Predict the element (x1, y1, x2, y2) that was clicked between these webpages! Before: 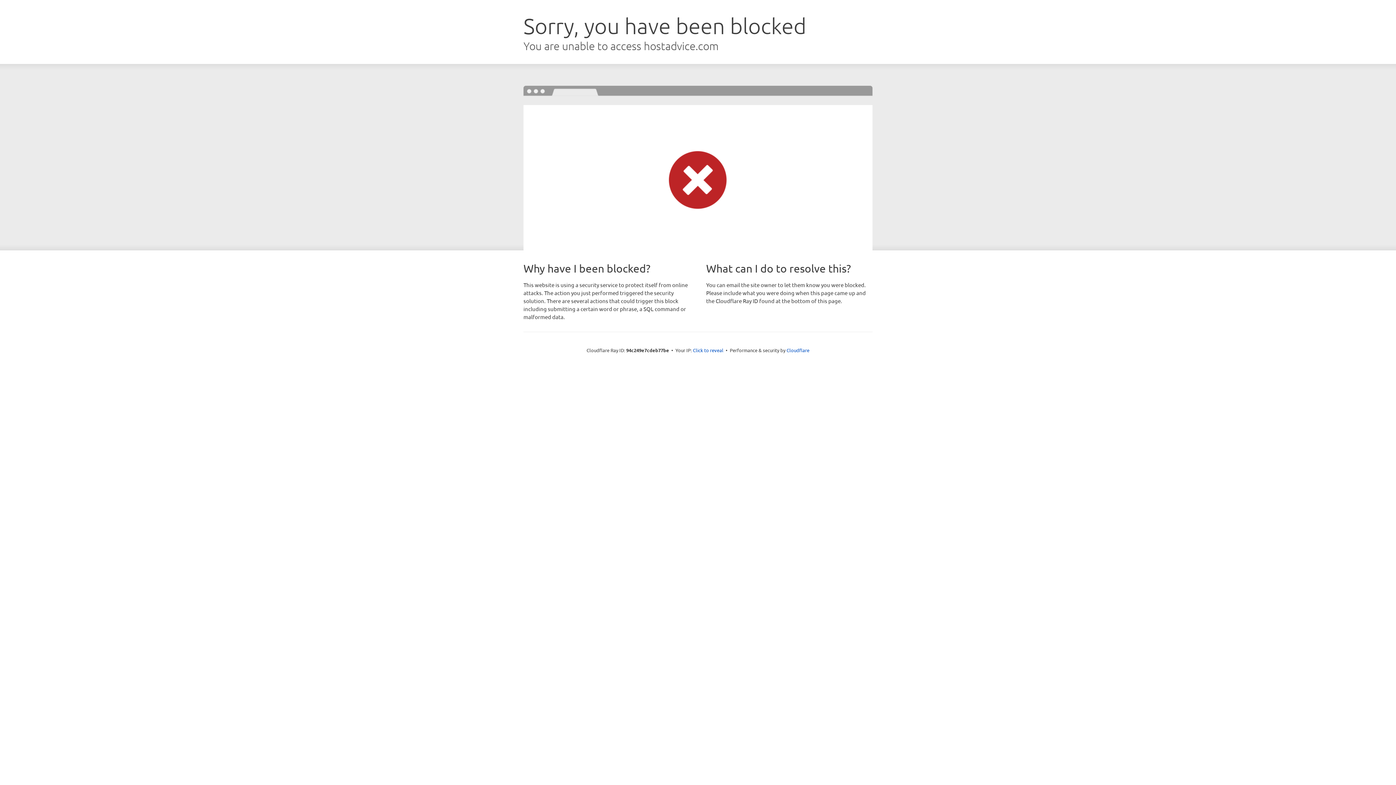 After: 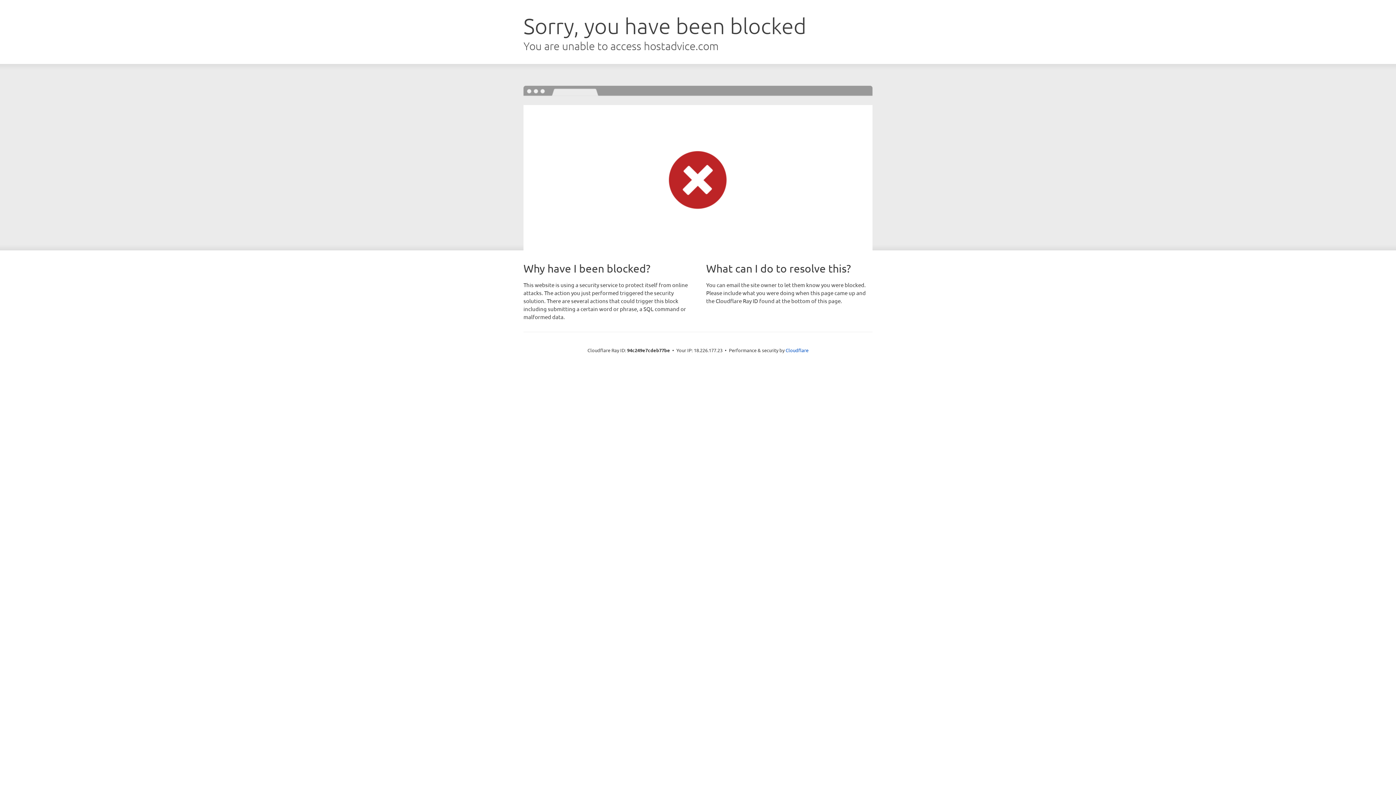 Action: label: Click to reveal bbox: (693, 346, 723, 353)